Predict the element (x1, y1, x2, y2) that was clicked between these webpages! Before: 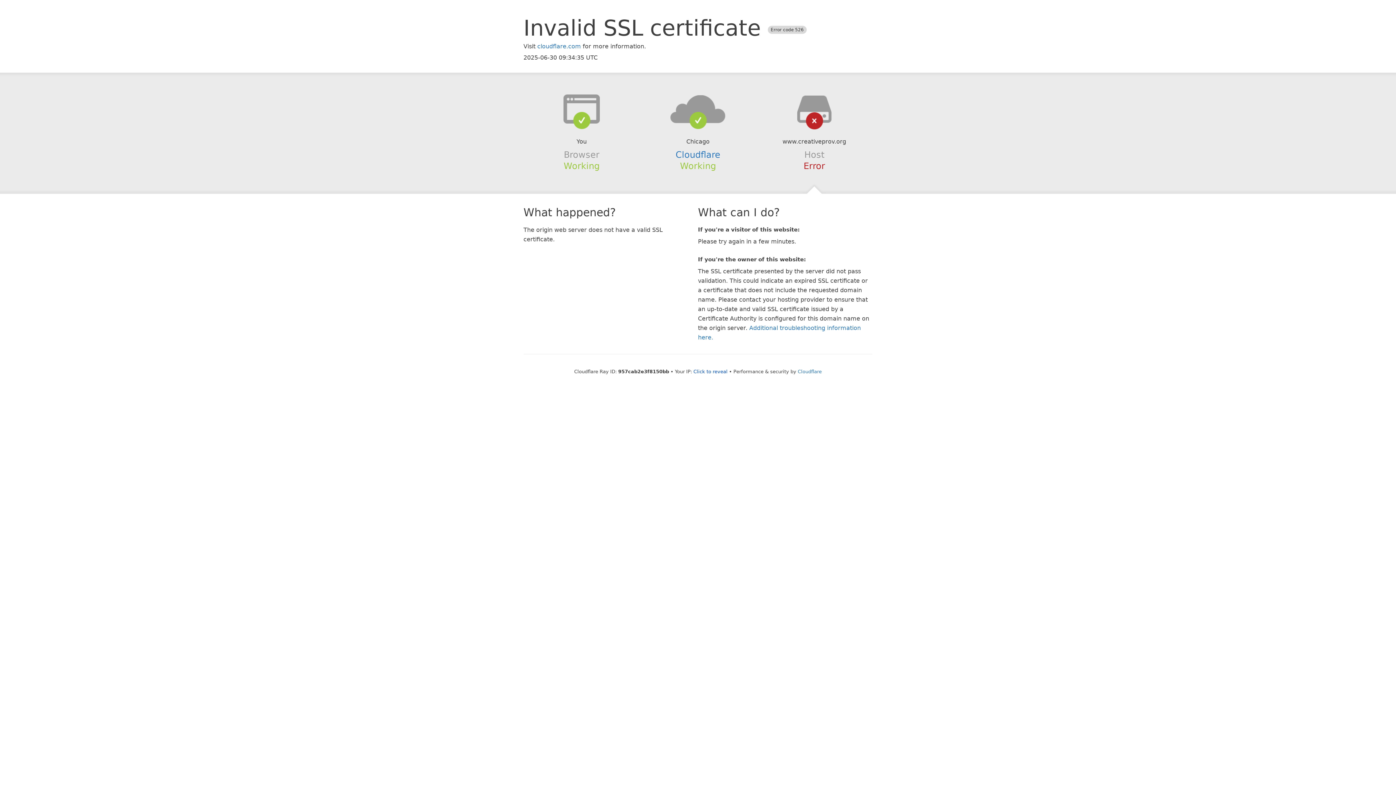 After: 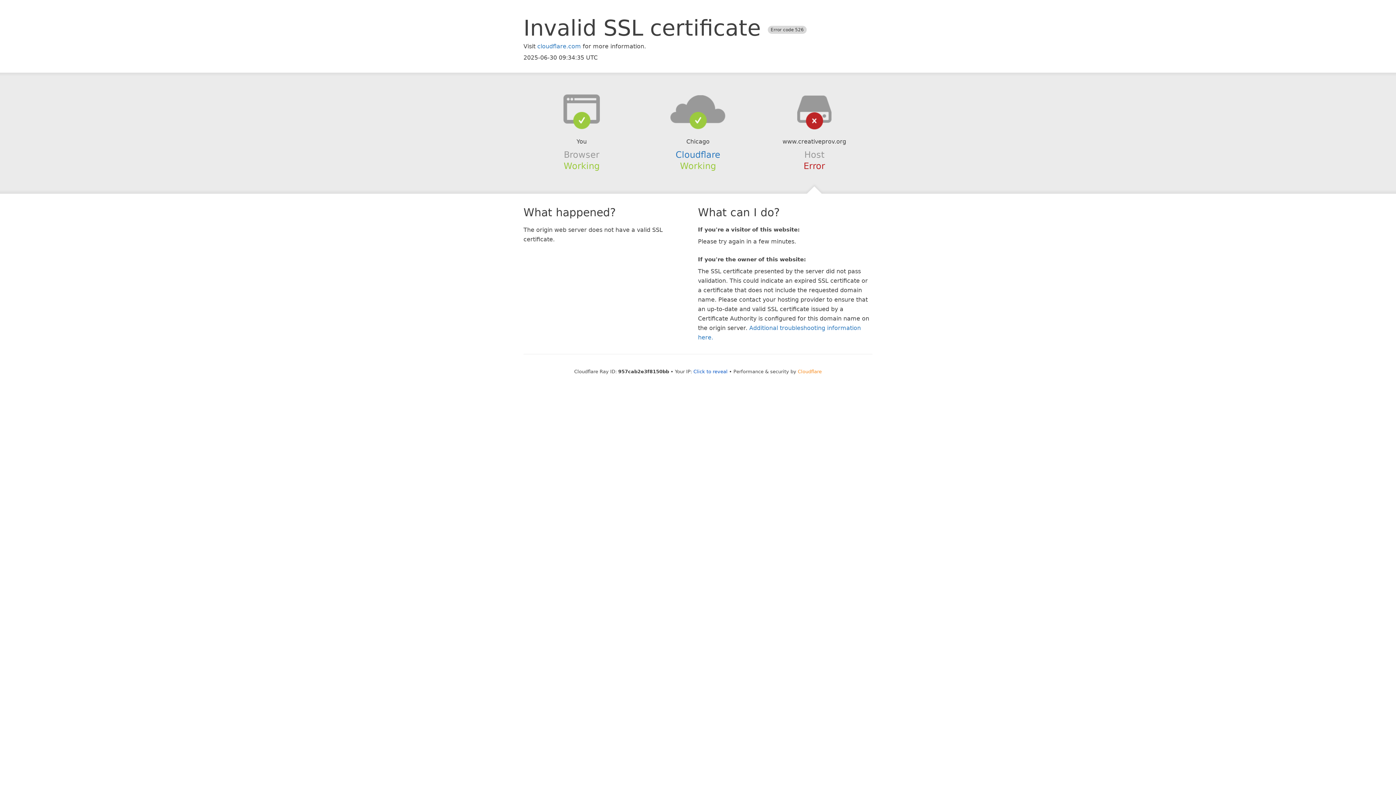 Action: label: Cloudflare bbox: (798, 368, 822, 374)